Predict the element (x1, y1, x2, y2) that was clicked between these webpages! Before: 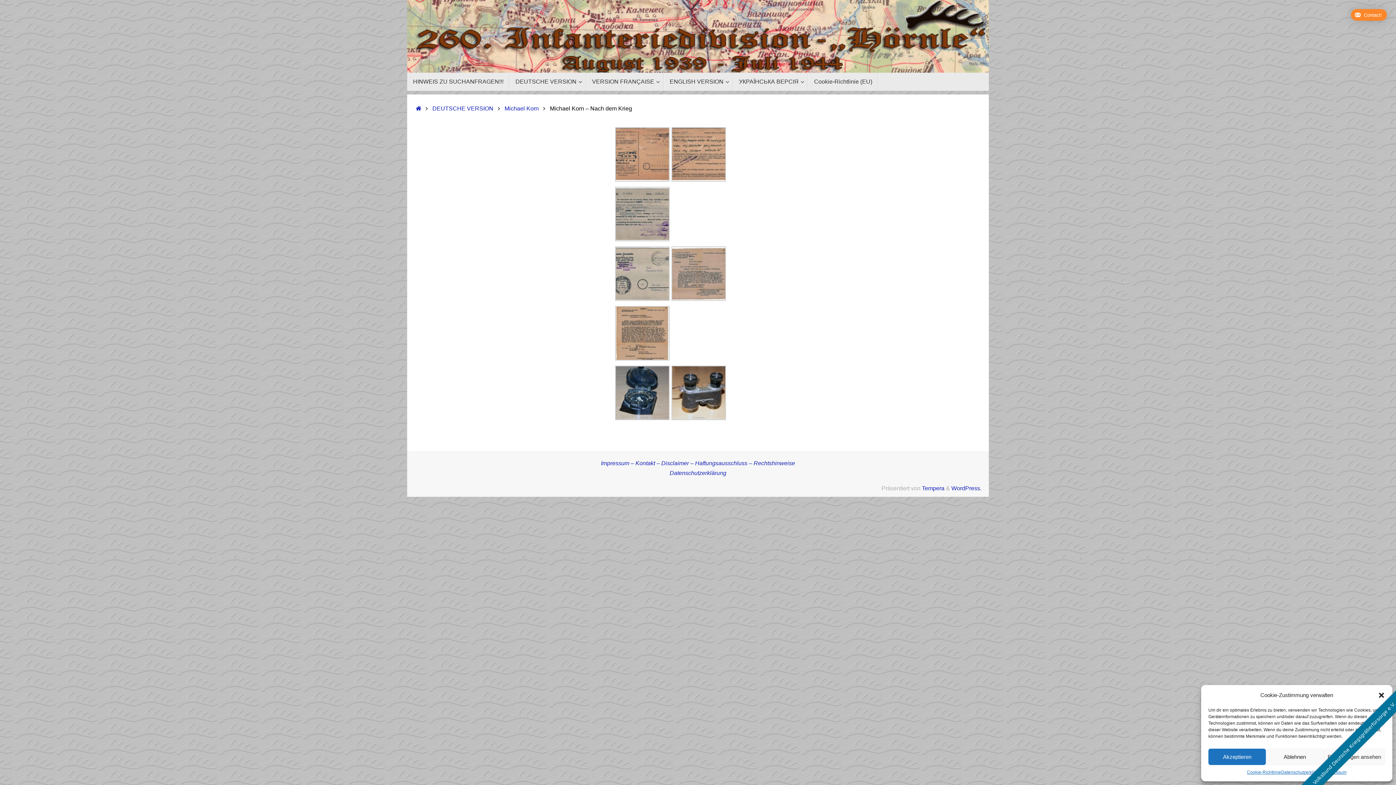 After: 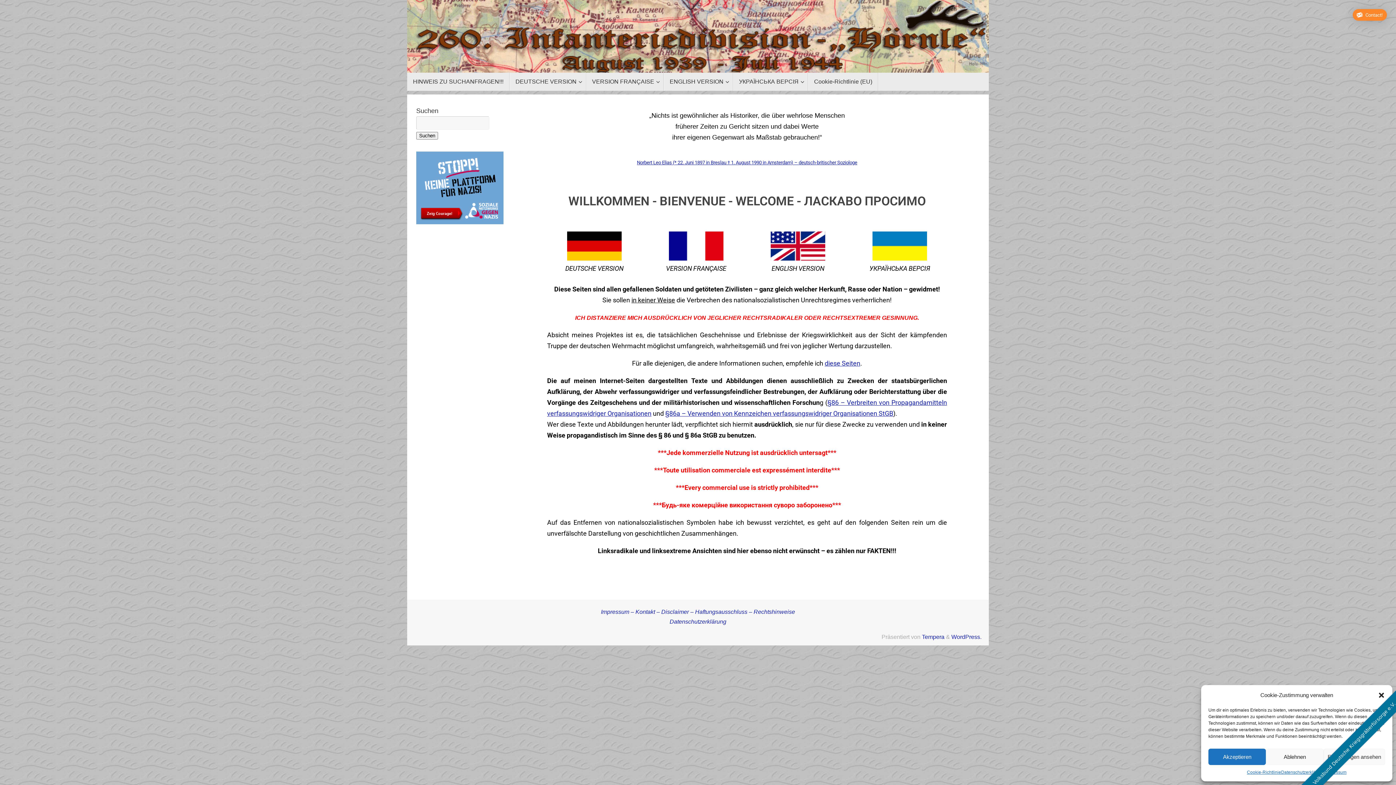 Action: bbox: (407, 0, 989, 72)